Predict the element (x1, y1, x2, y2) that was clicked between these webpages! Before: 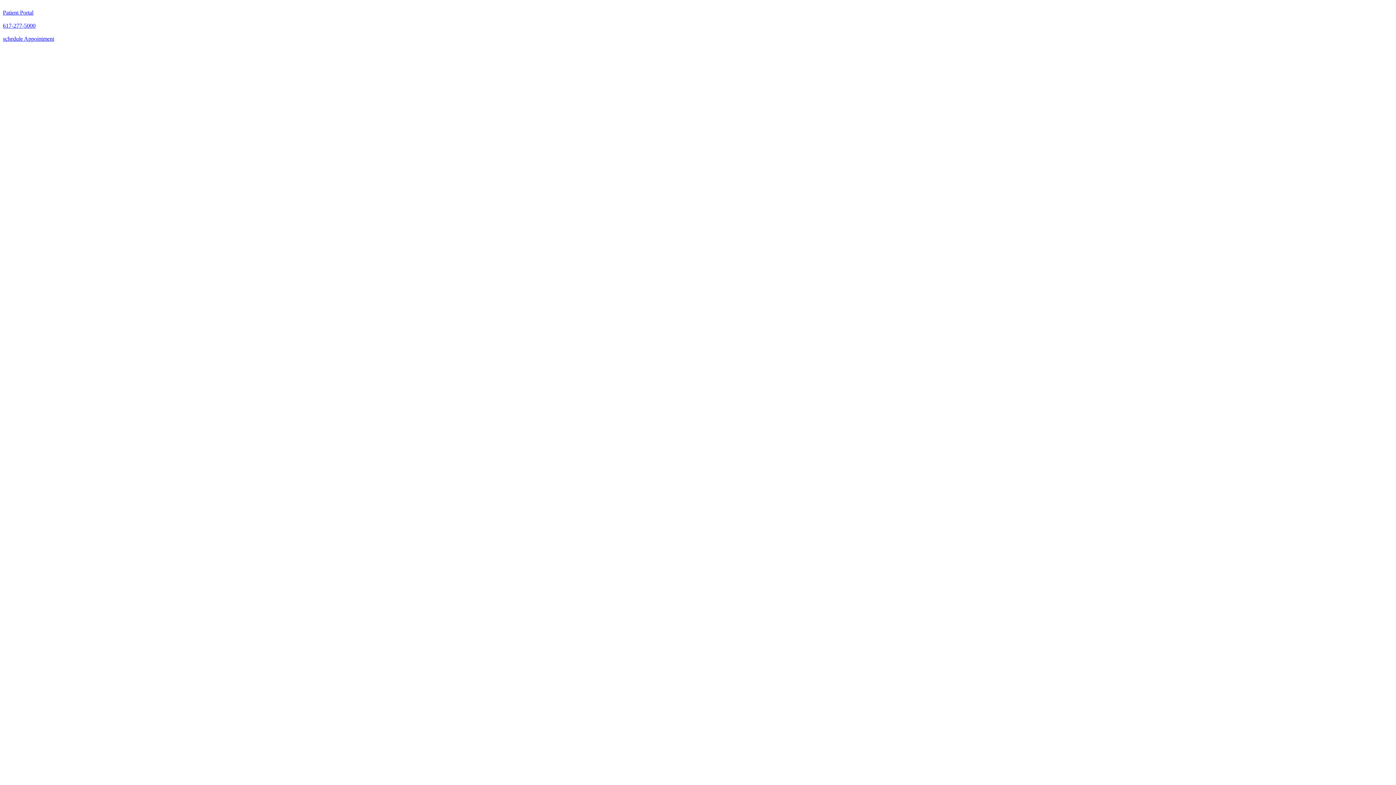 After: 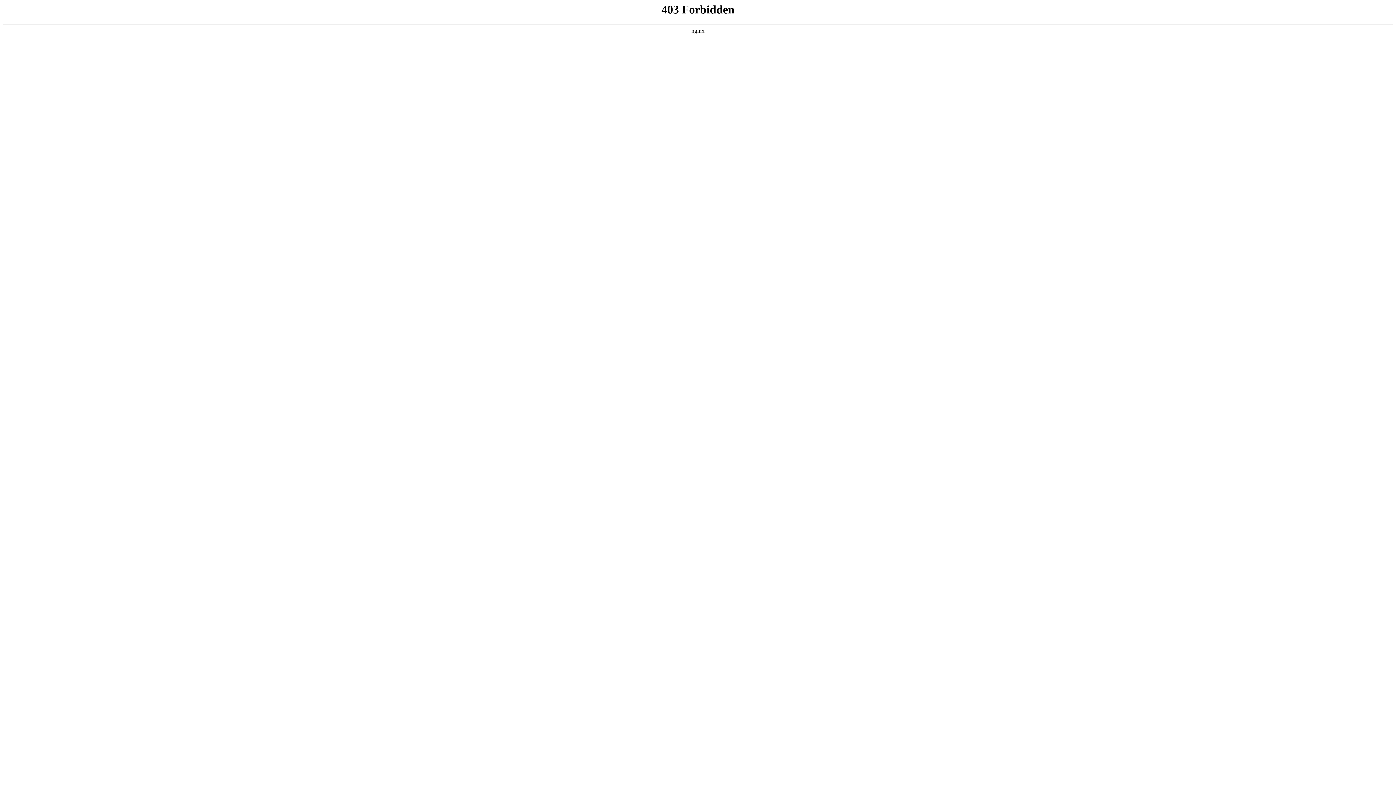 Action: label: schedule Appointment bbox: (2, 29, 1393, 42)